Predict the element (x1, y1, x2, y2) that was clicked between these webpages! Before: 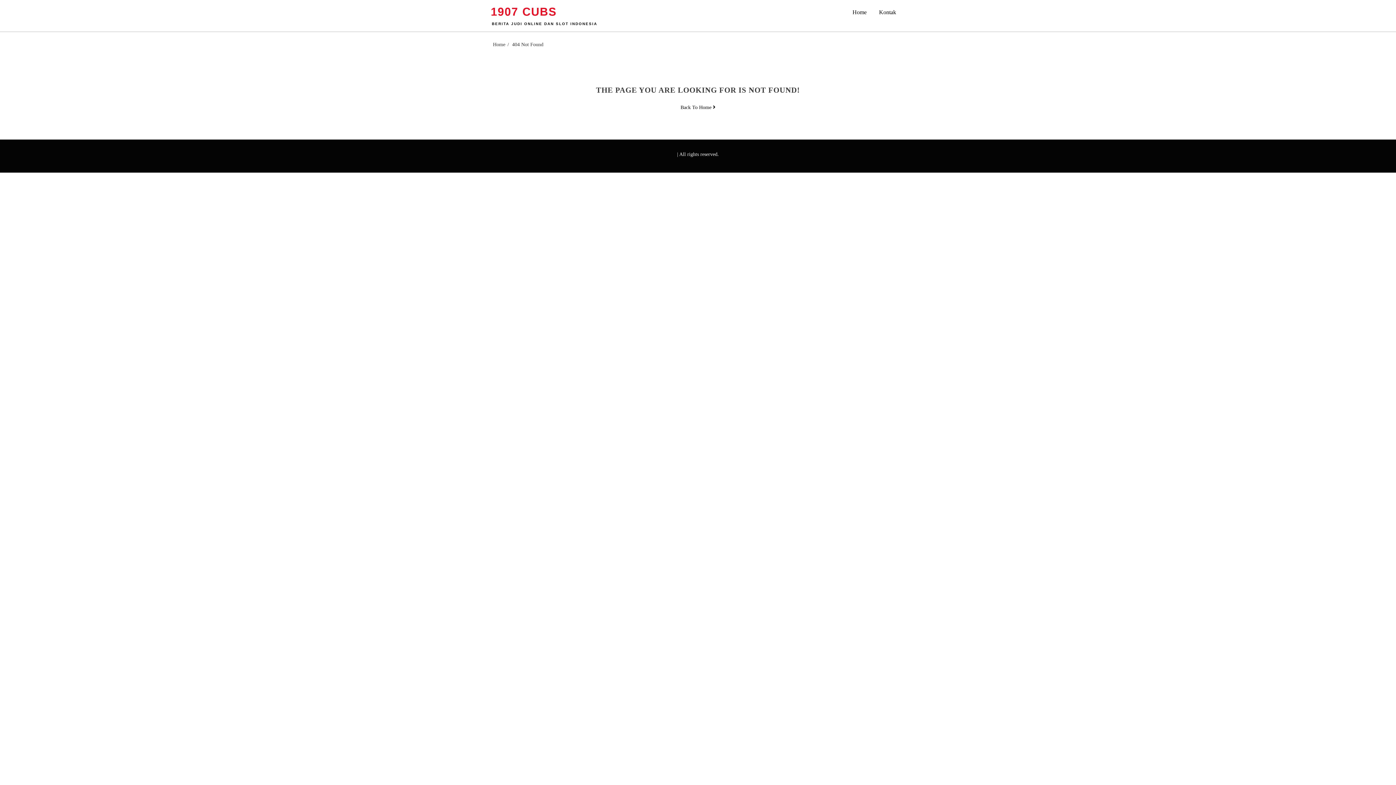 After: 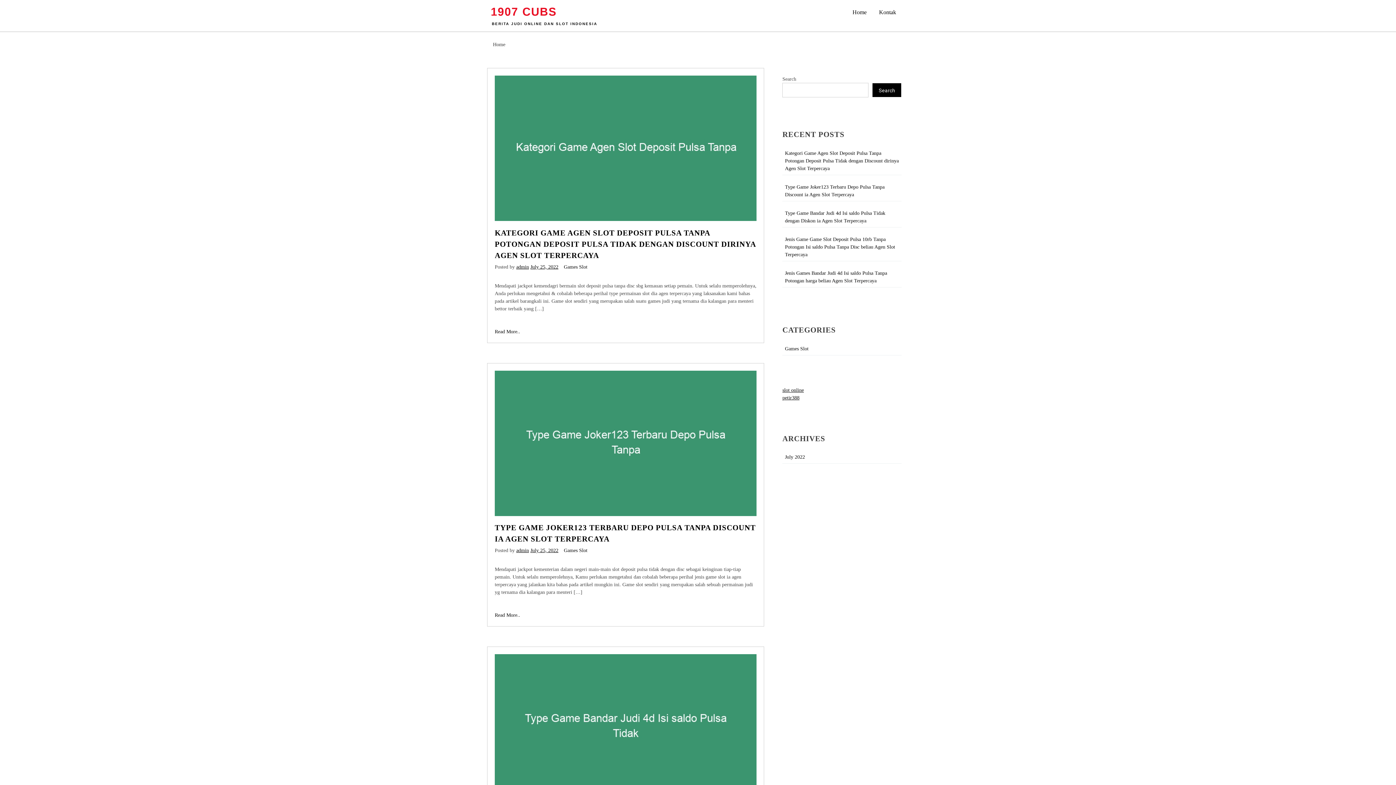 Action: bbox: (492, 21, 597, 25) label: BERITA JUDI ONLINE DAN SLOT INDONESIA